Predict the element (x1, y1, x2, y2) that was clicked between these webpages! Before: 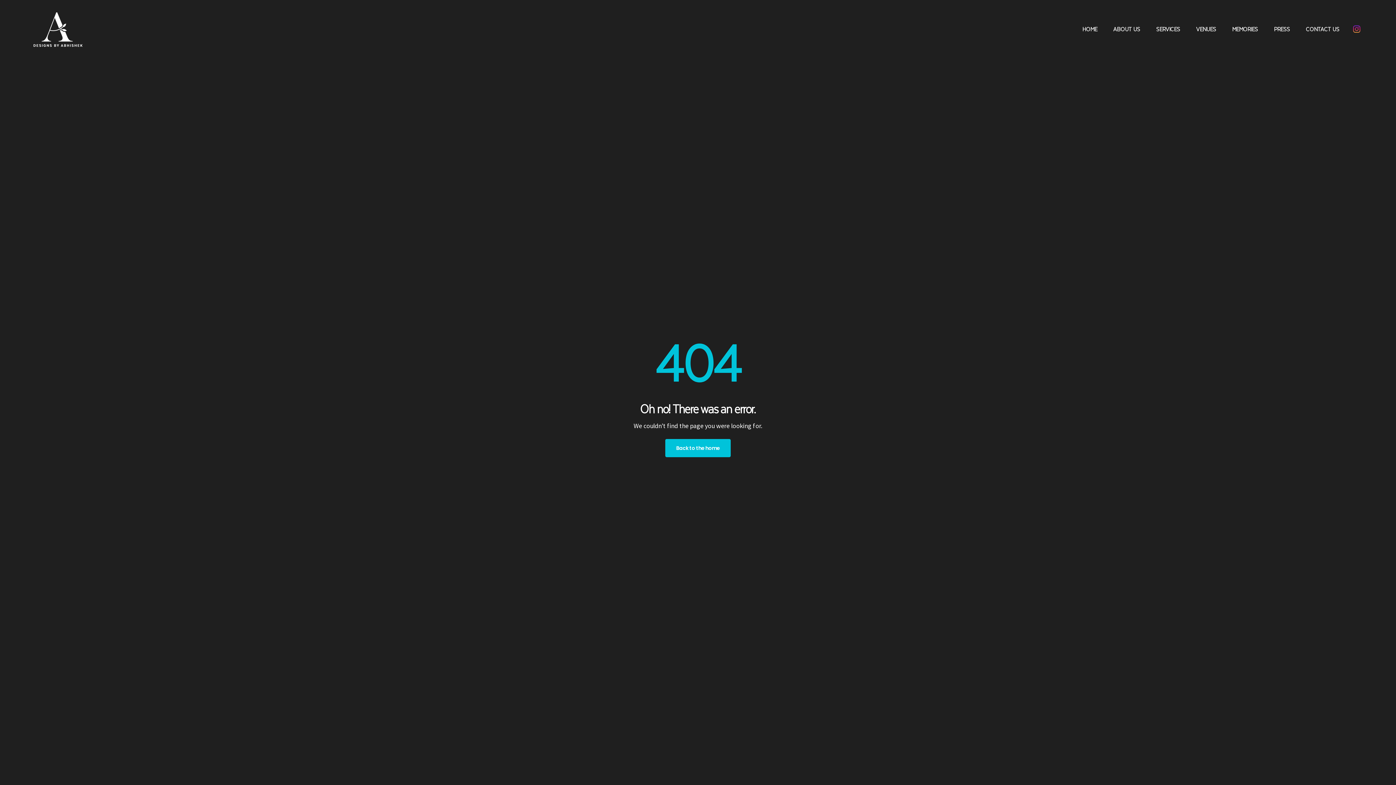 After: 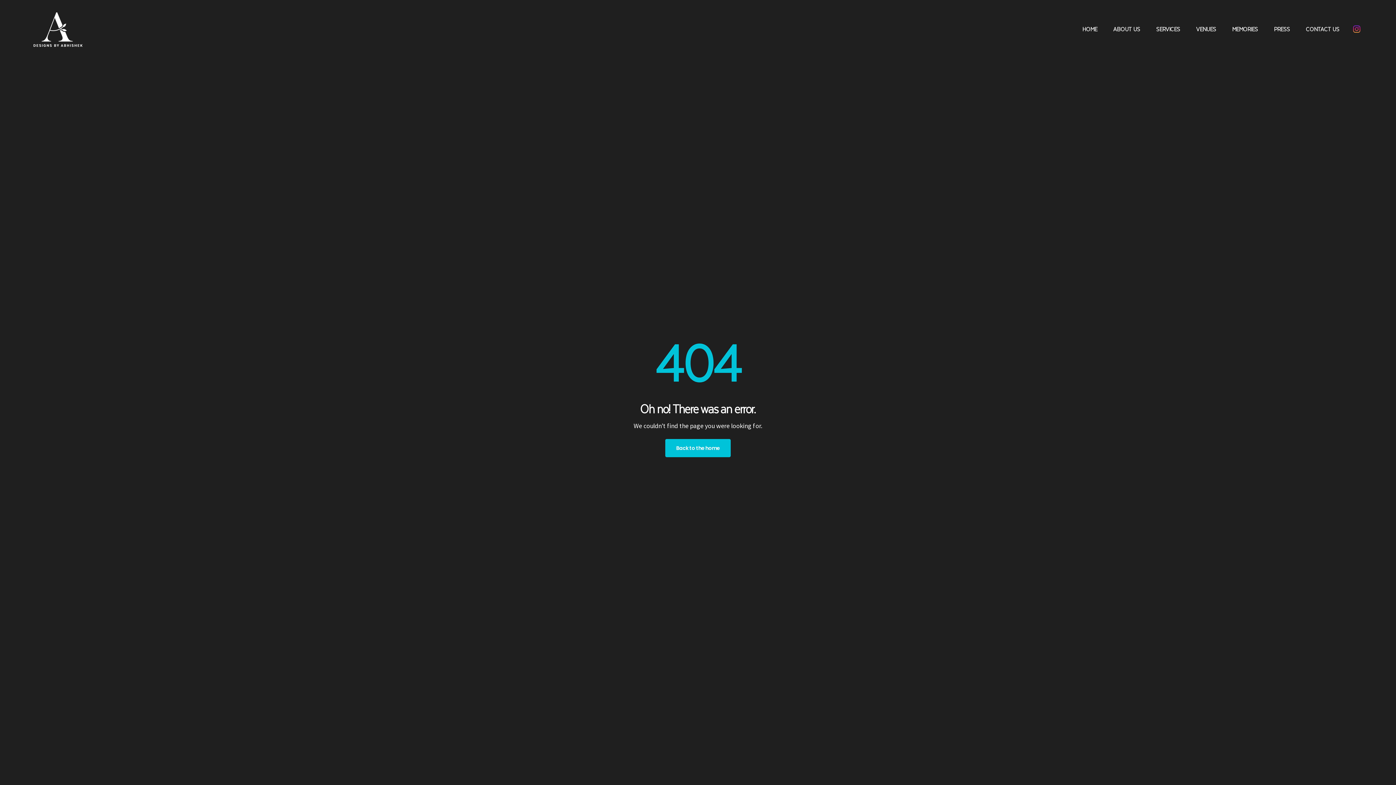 Action: bbox: (1351, 22, 1362, 34)